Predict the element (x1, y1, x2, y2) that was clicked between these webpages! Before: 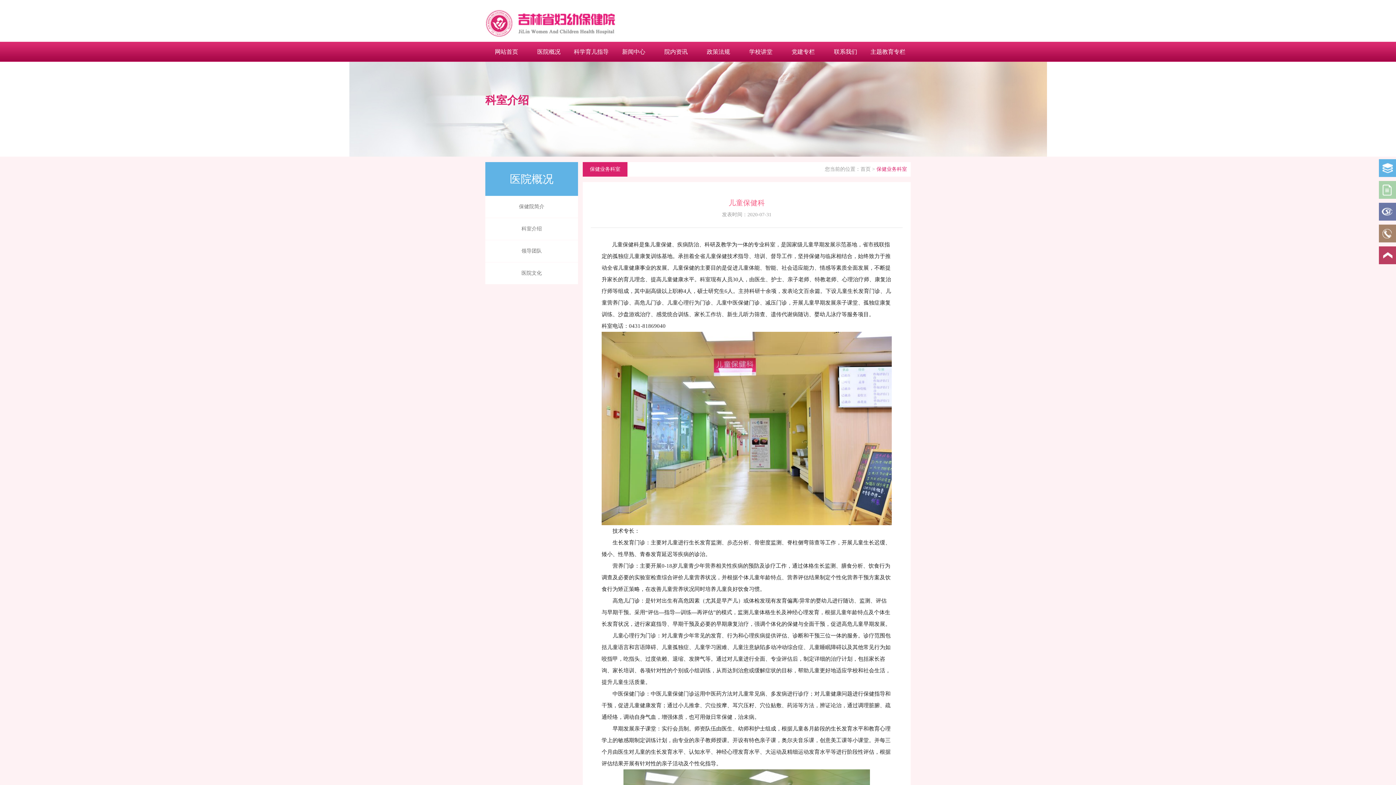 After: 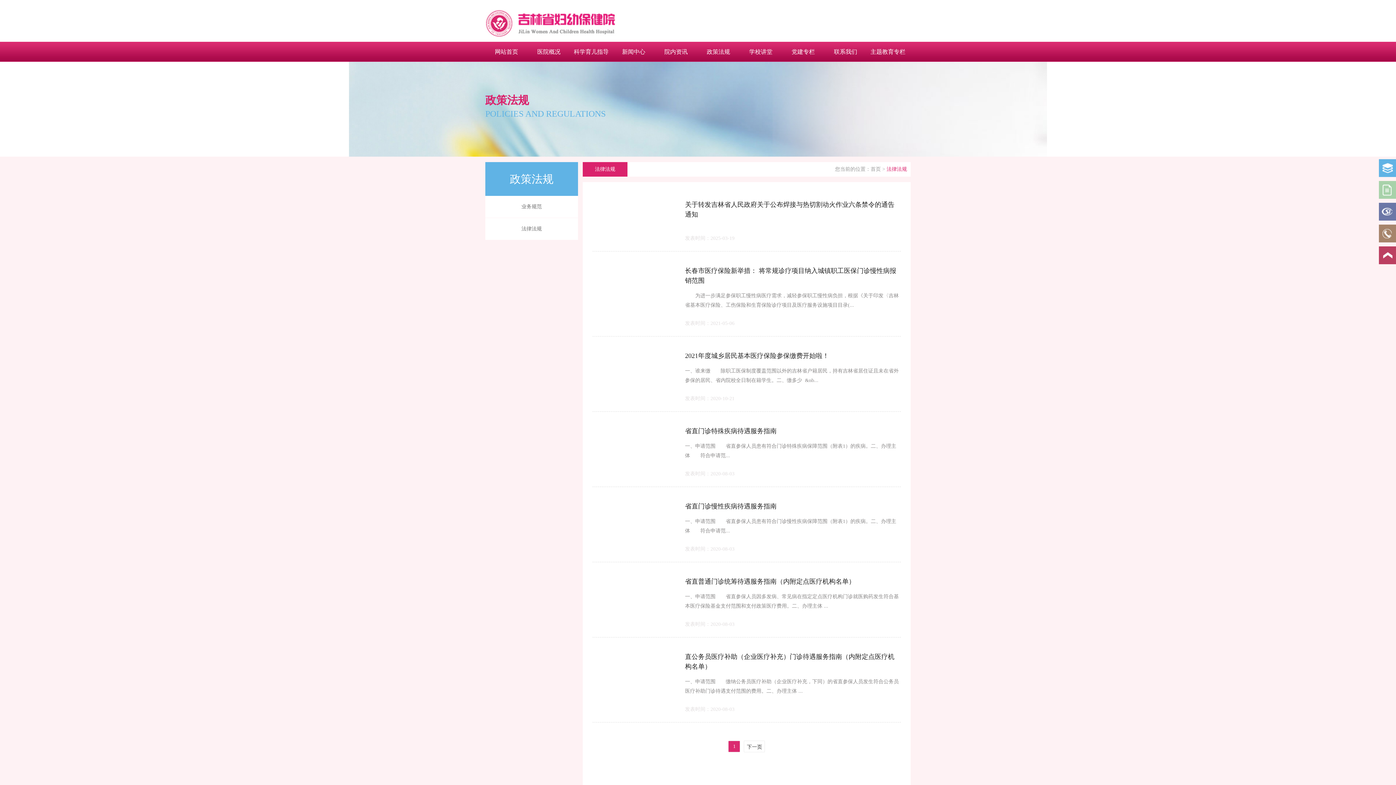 Action: bbox: (697, 41, 739, 61) label: 政策法规